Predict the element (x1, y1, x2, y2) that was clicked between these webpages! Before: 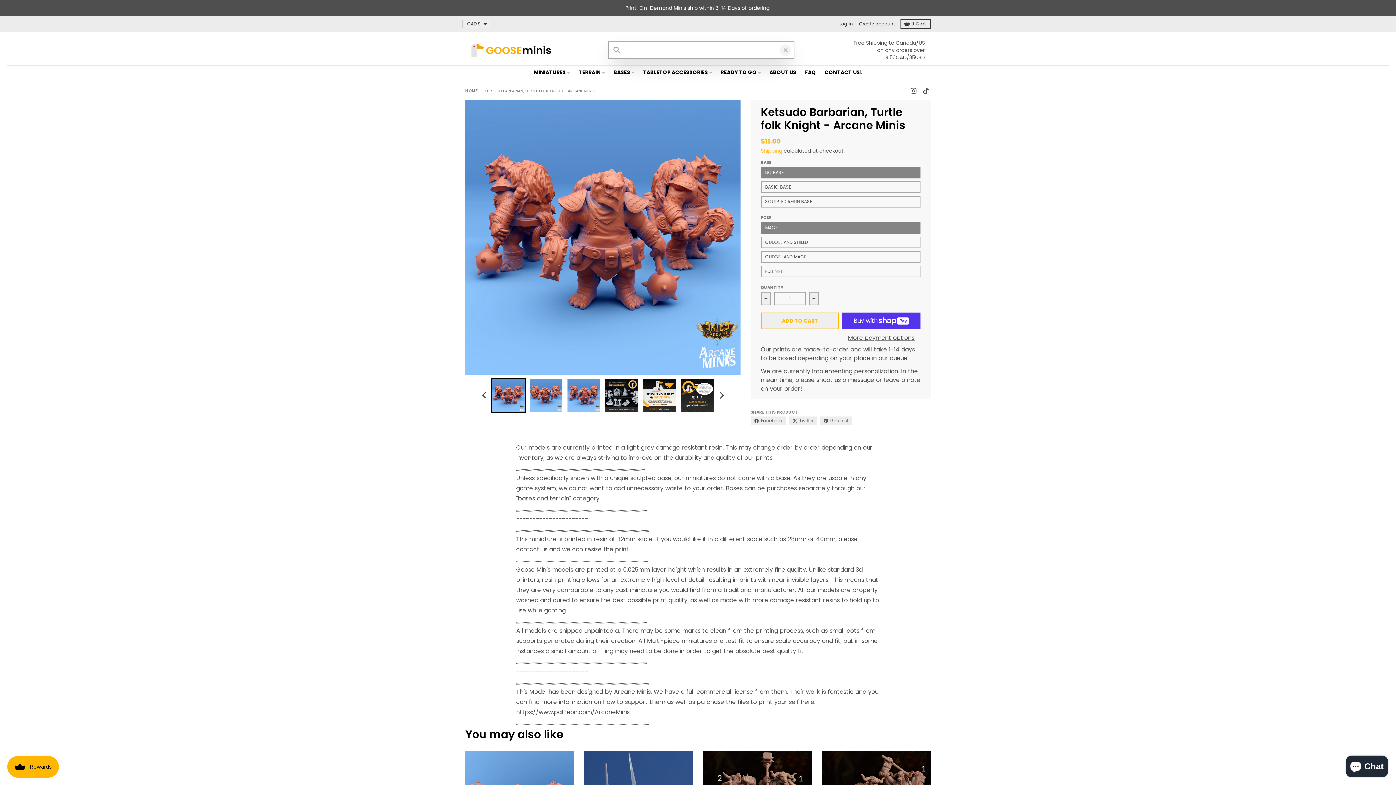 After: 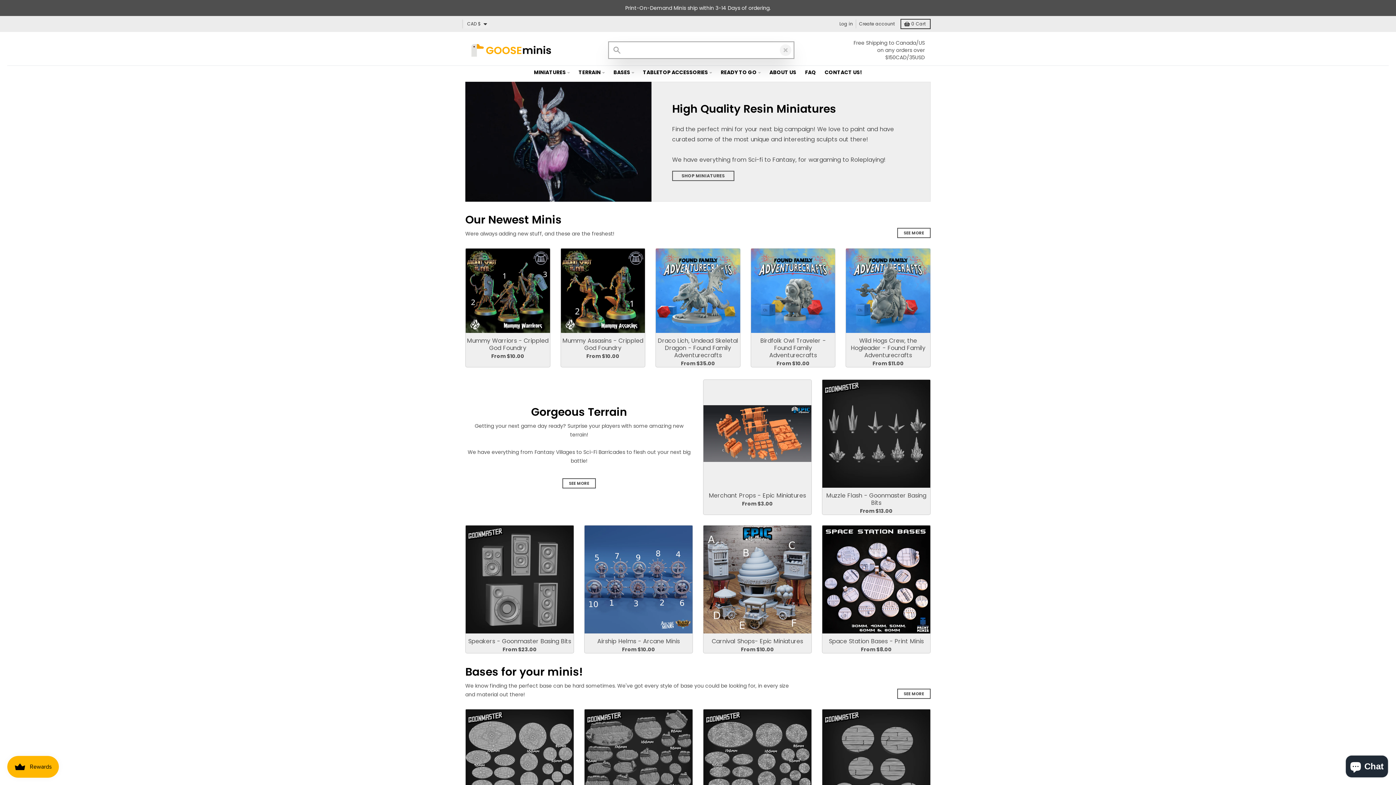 Action: label: HOME bbox: (465, 88, 477, 93)